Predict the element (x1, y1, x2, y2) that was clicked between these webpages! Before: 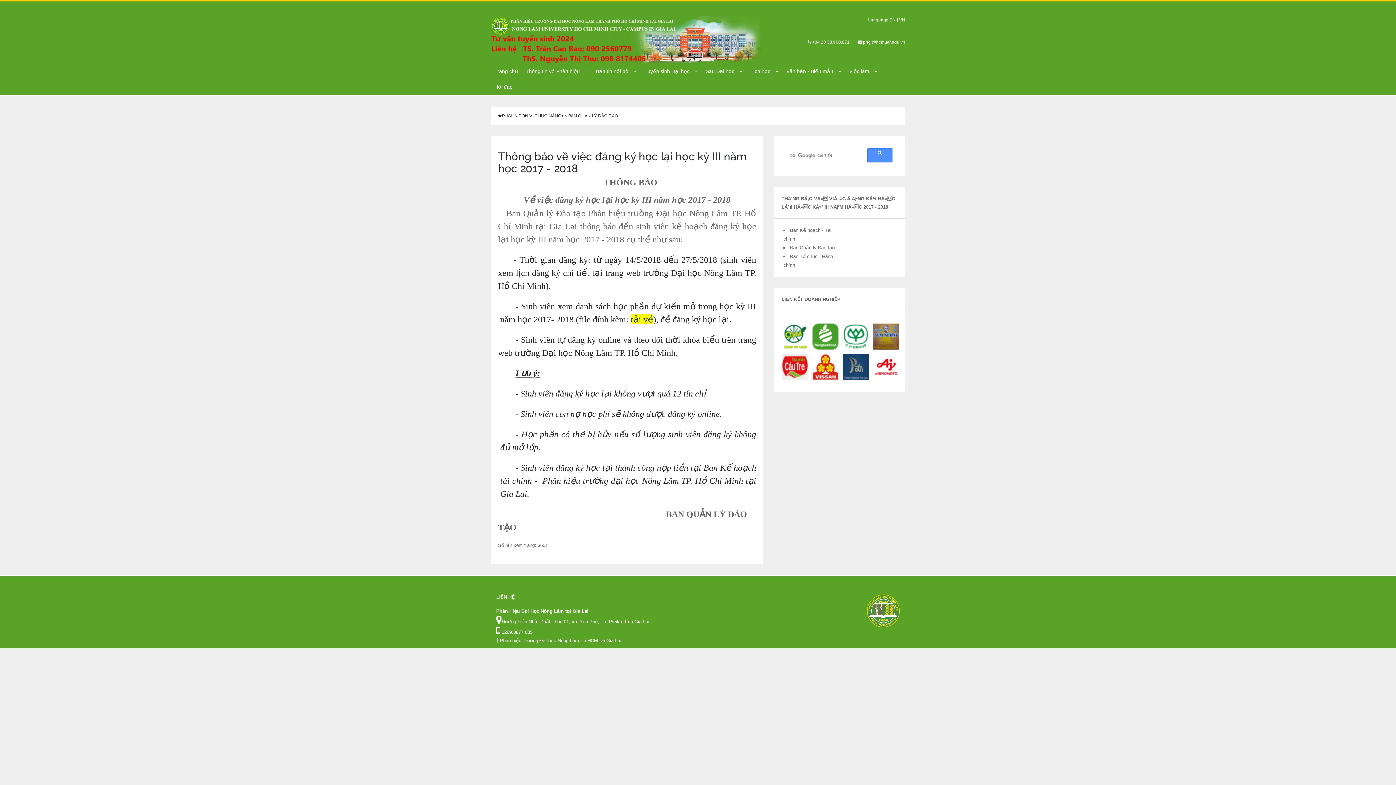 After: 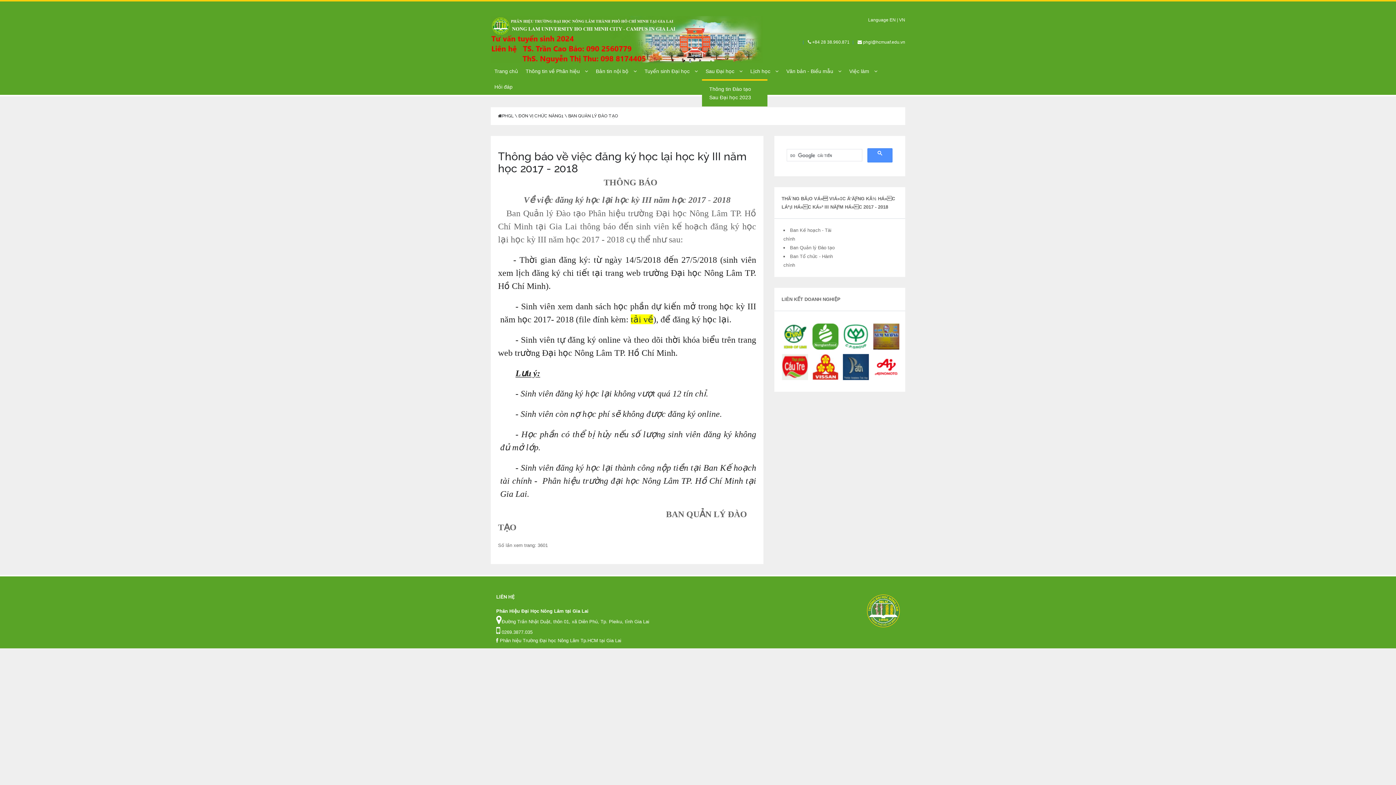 Action: bbox: (702, 63, 746, 79) label: Sau Đại học 